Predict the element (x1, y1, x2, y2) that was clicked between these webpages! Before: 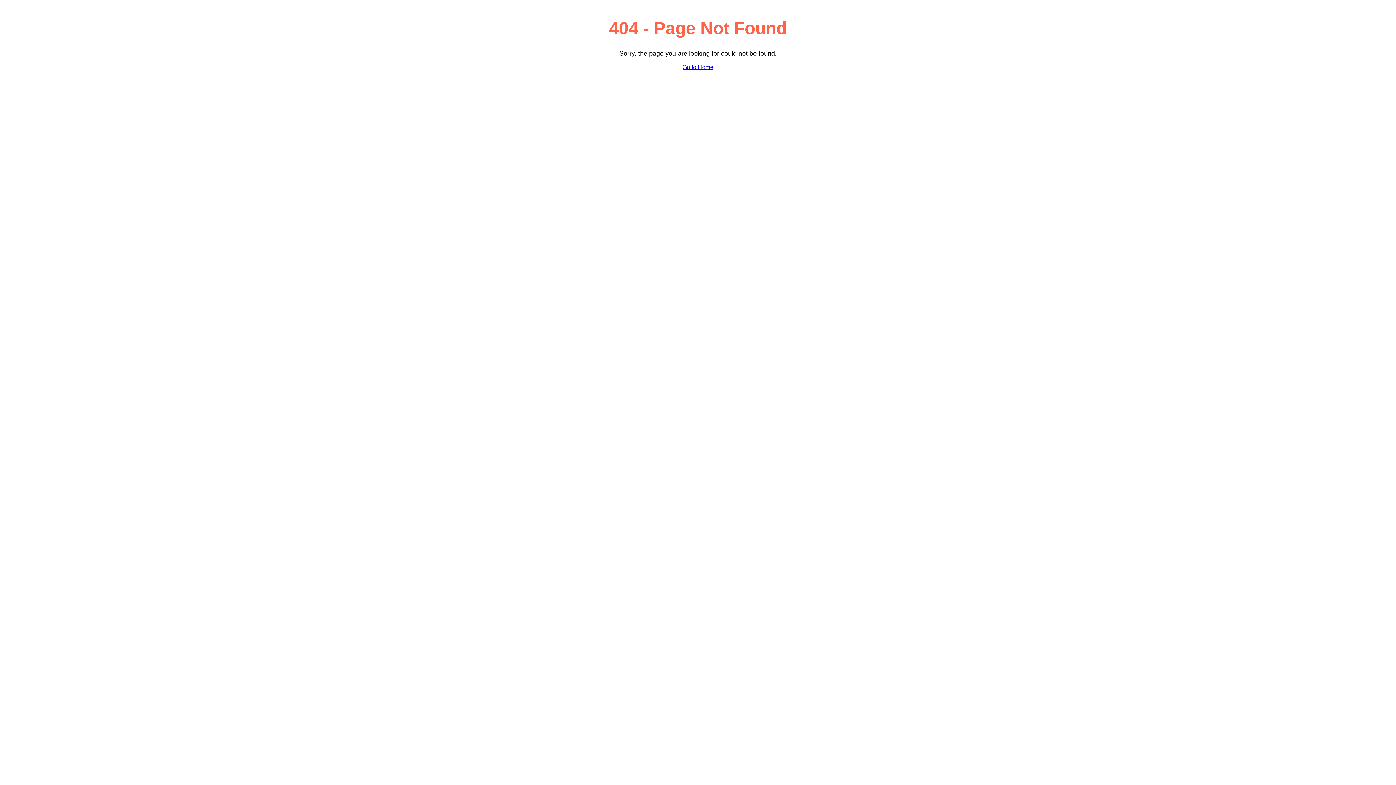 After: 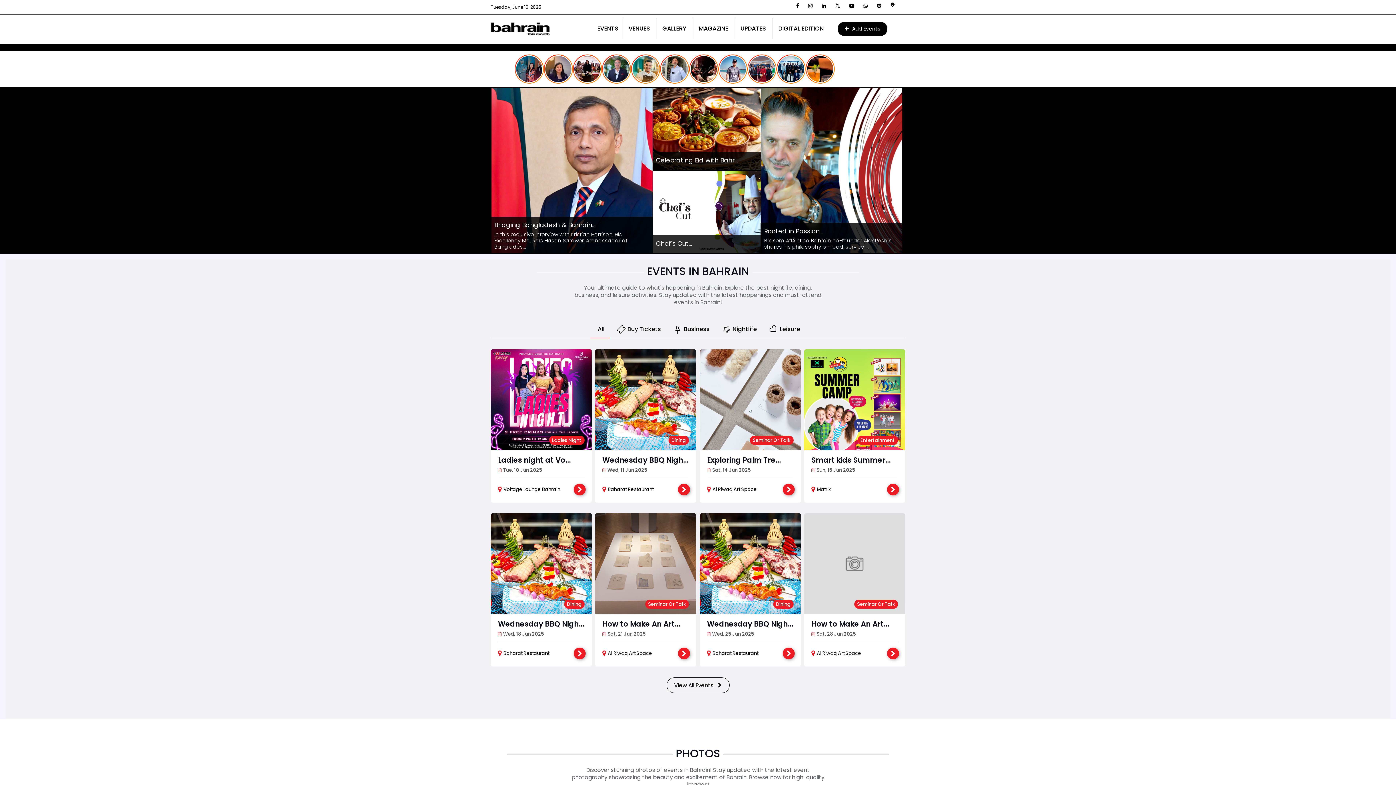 Action: bbox: (682, 64, 713, 70) label: Go to Home